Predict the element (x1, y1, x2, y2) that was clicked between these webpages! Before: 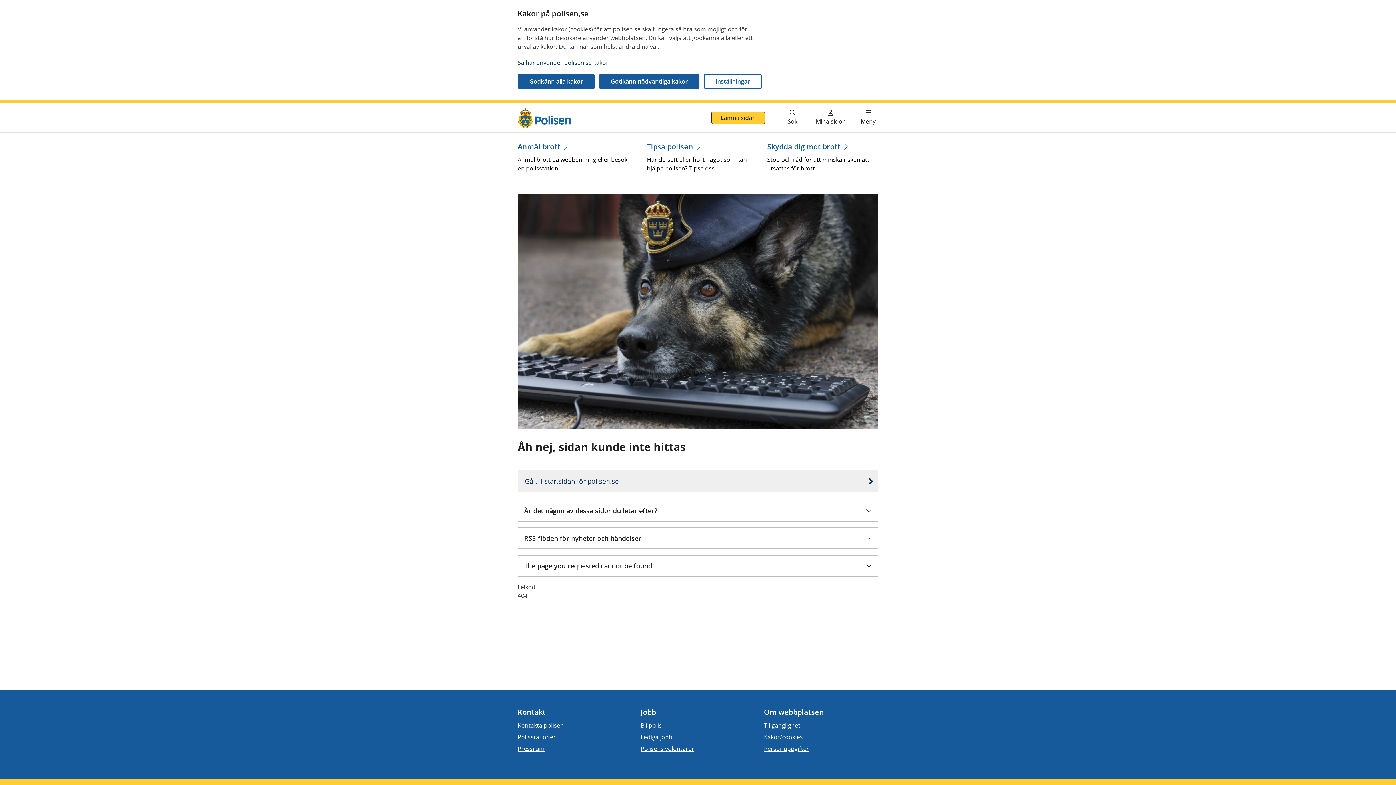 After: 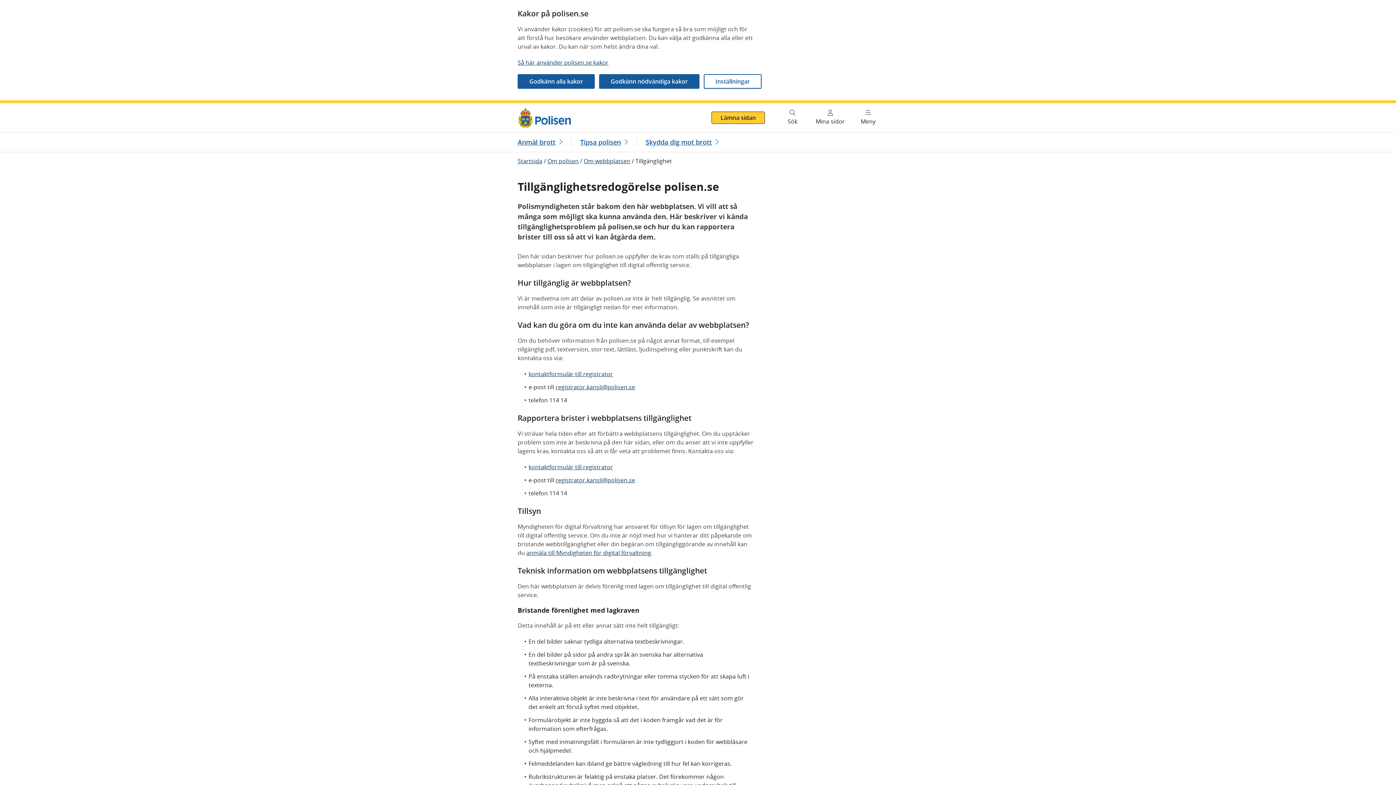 Action: bbox: (764, 721, 800, 730) label: Tillgänglighet